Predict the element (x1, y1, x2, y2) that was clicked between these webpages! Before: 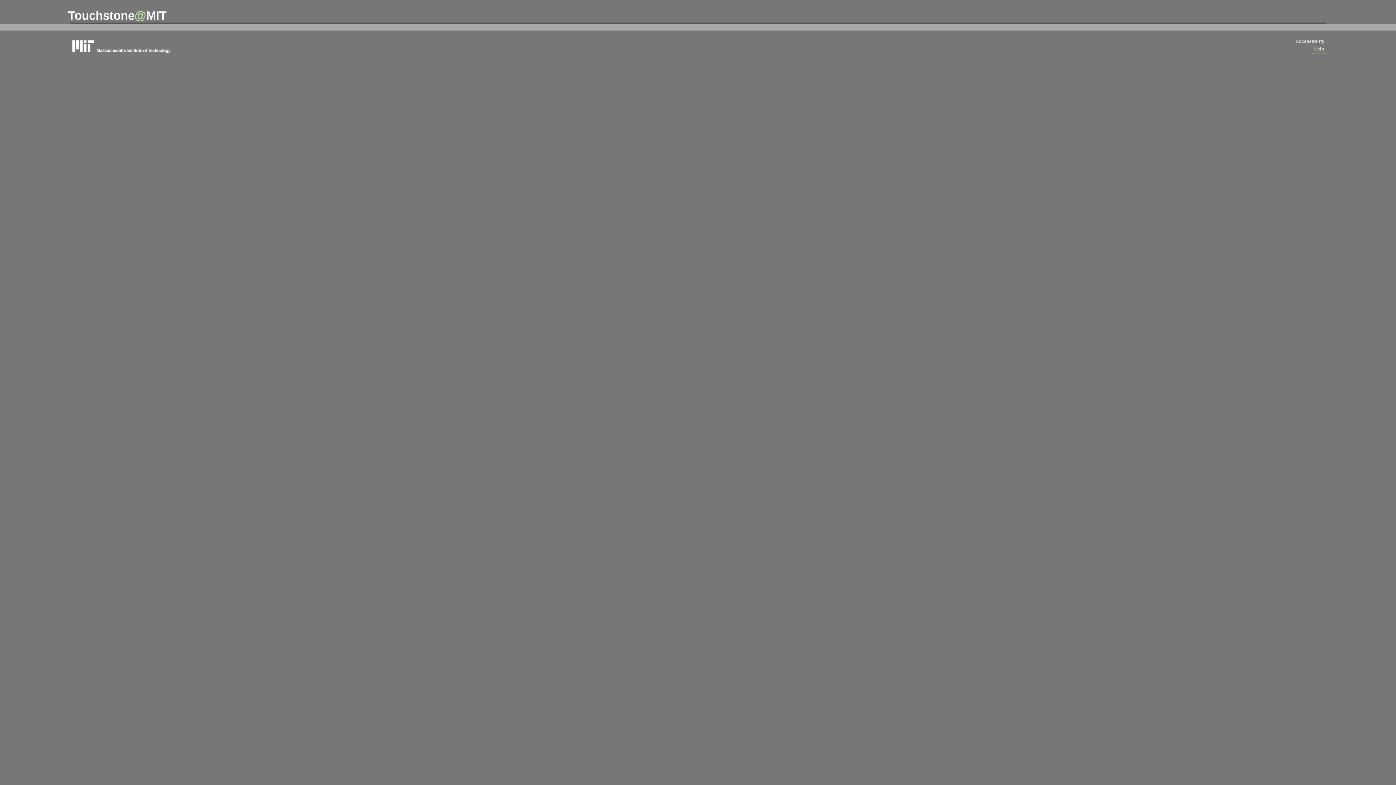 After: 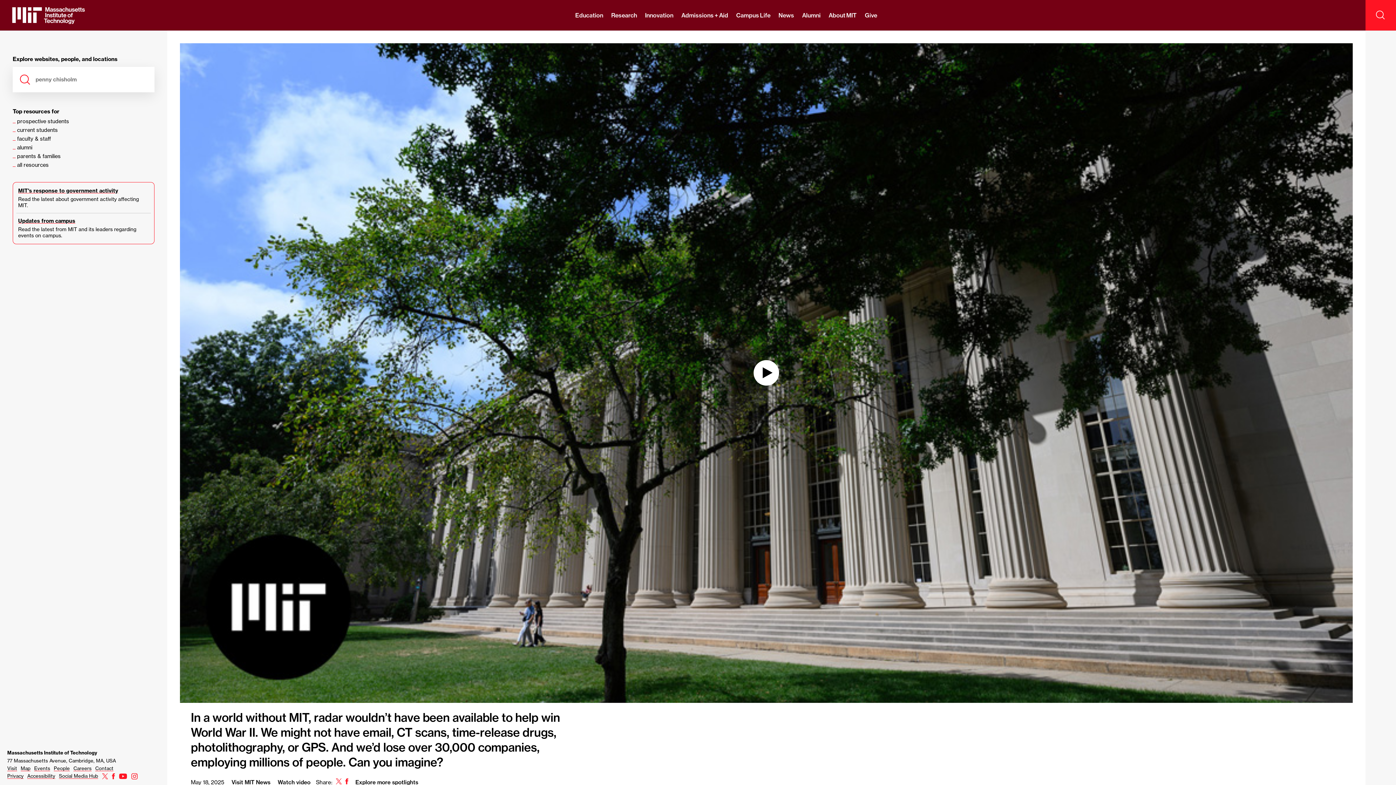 Action: label: massachusetts institute of technology bbox: (69, 37, 178, 54)